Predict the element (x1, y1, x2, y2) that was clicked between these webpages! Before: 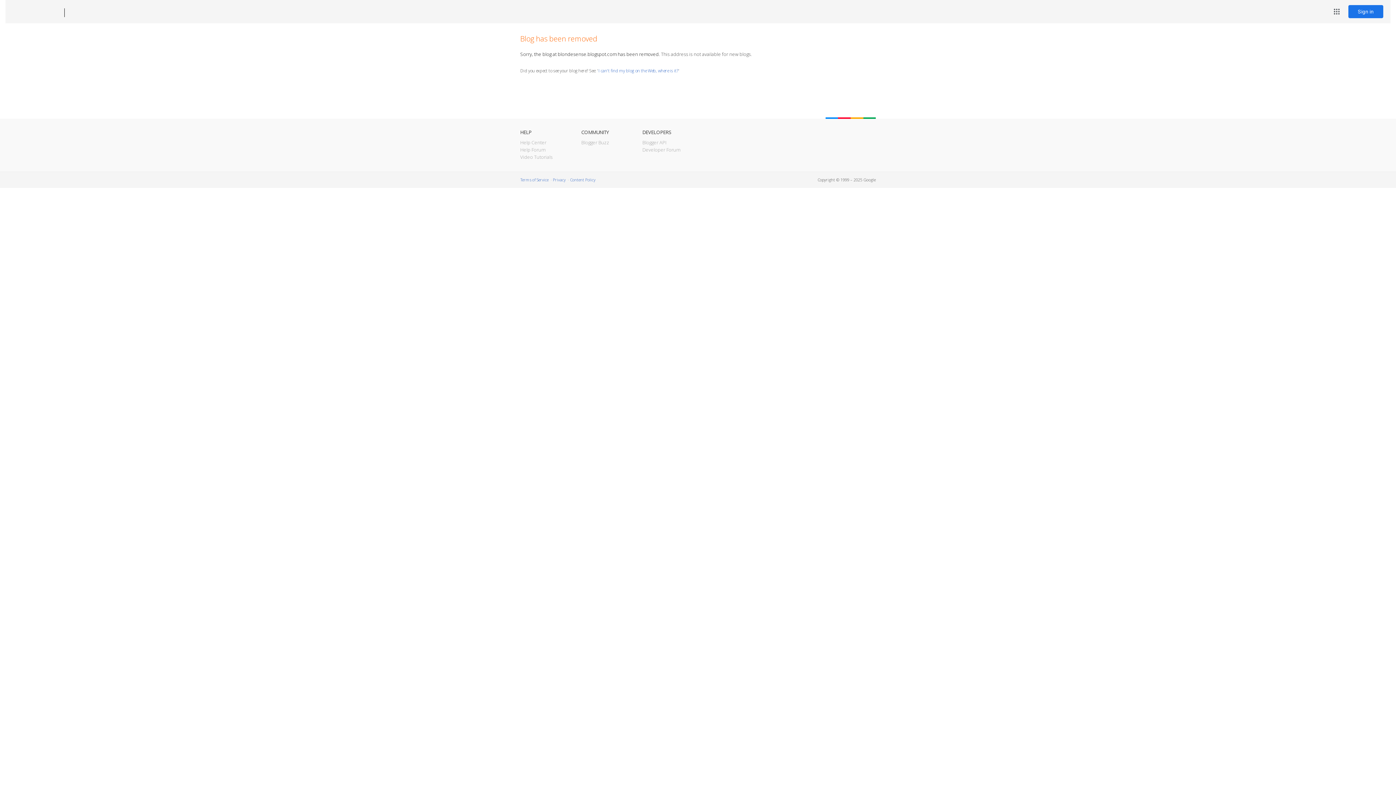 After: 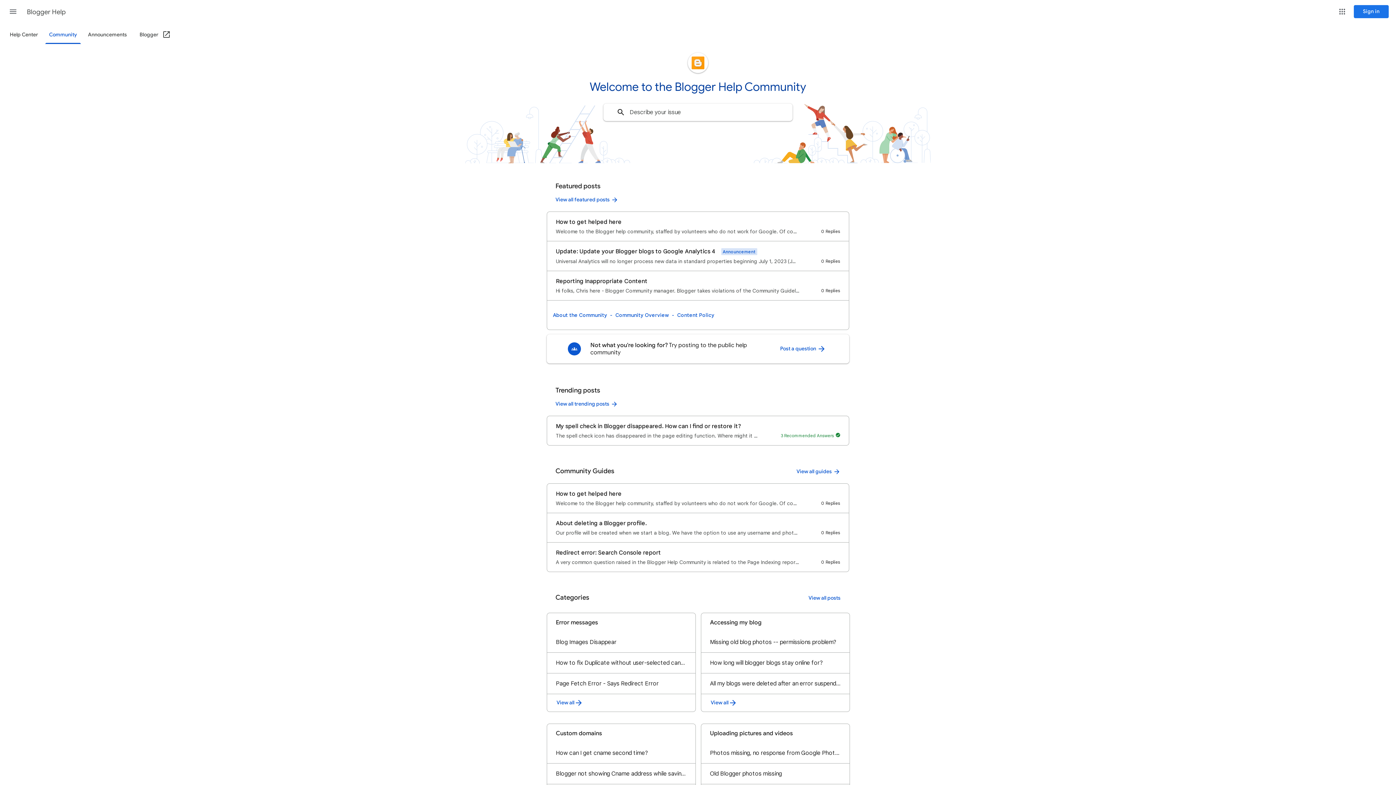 Action: bbox: (520, 146, 545, 153) label: Help Forum